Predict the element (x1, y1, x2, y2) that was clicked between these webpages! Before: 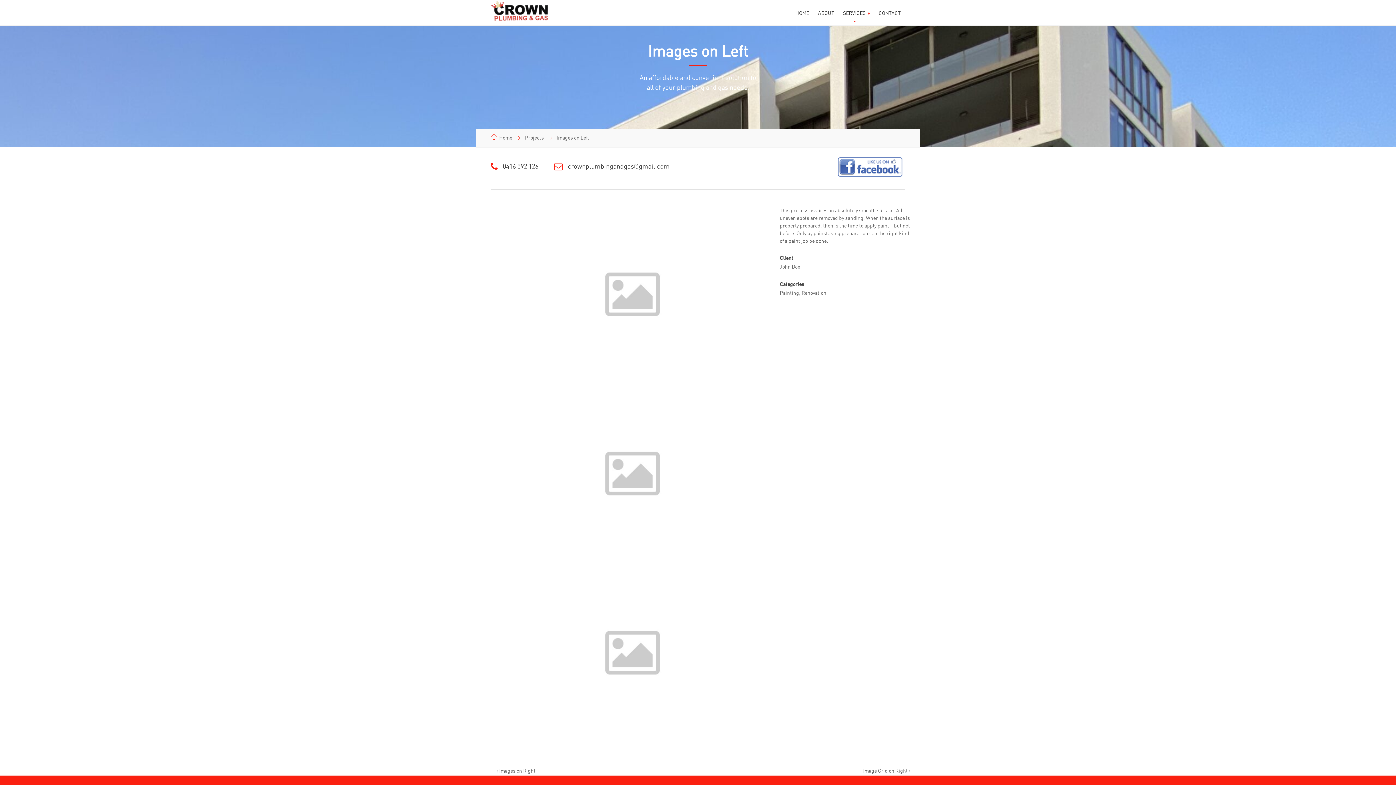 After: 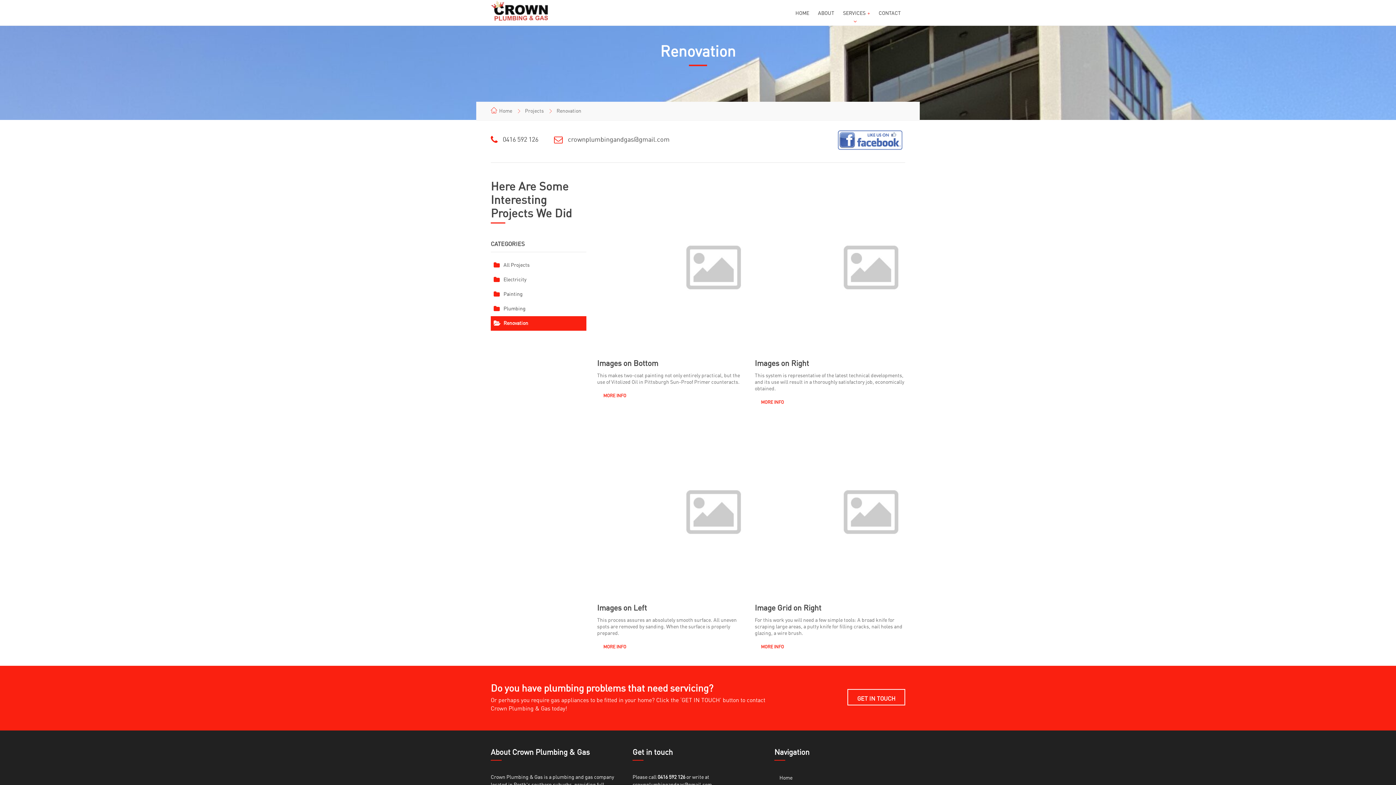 Action: bbox: (801, 290, 826, 296) label: Renovation